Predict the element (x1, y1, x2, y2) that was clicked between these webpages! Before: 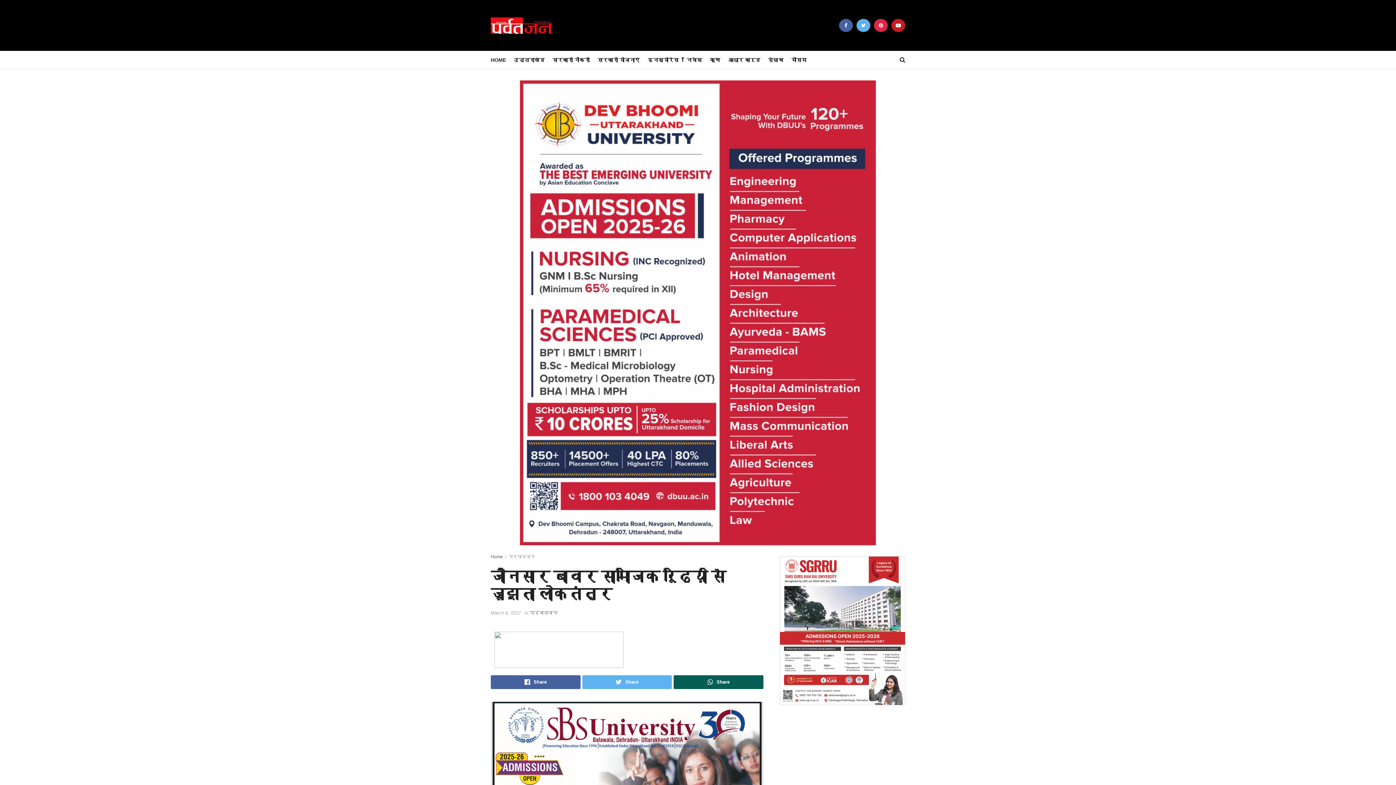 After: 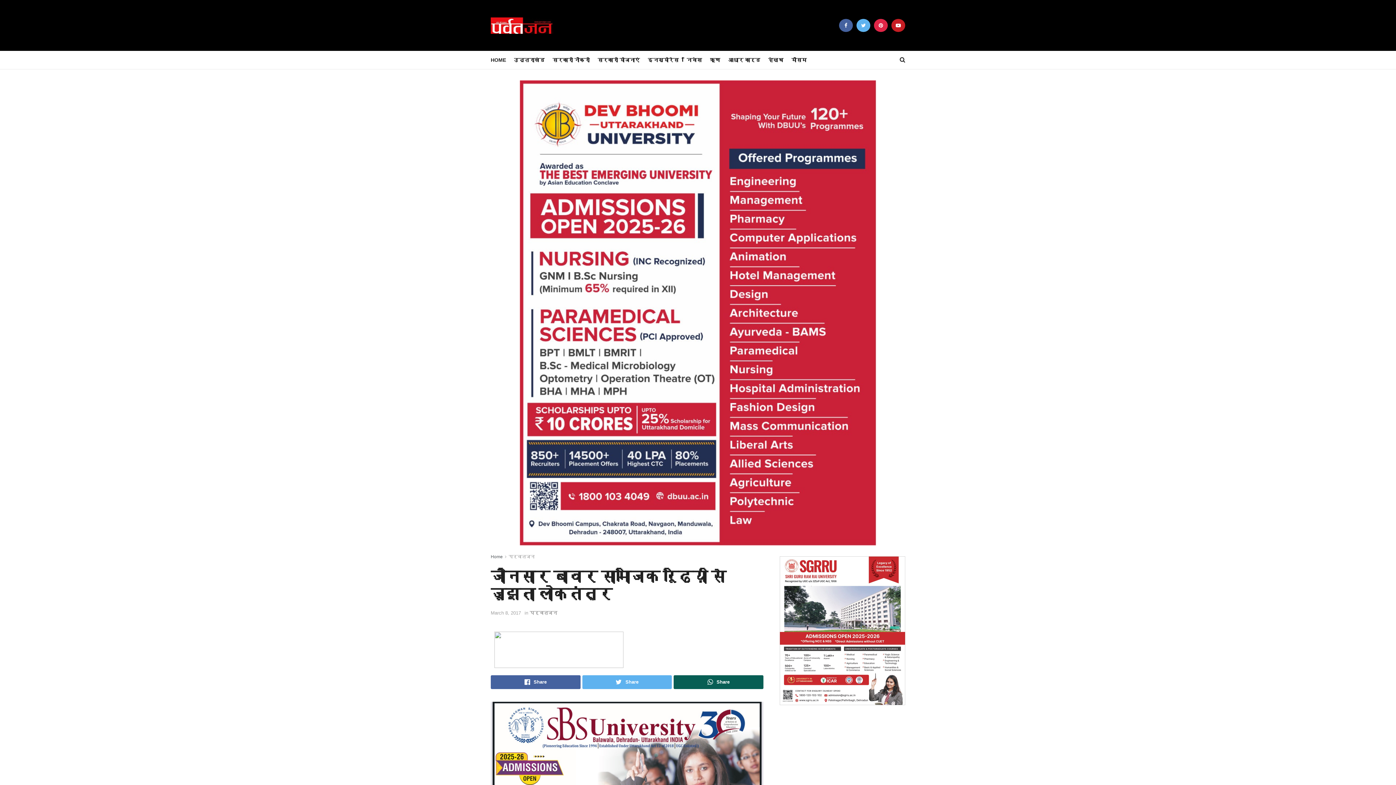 Action: bbox: (490, 628, 627, 664)